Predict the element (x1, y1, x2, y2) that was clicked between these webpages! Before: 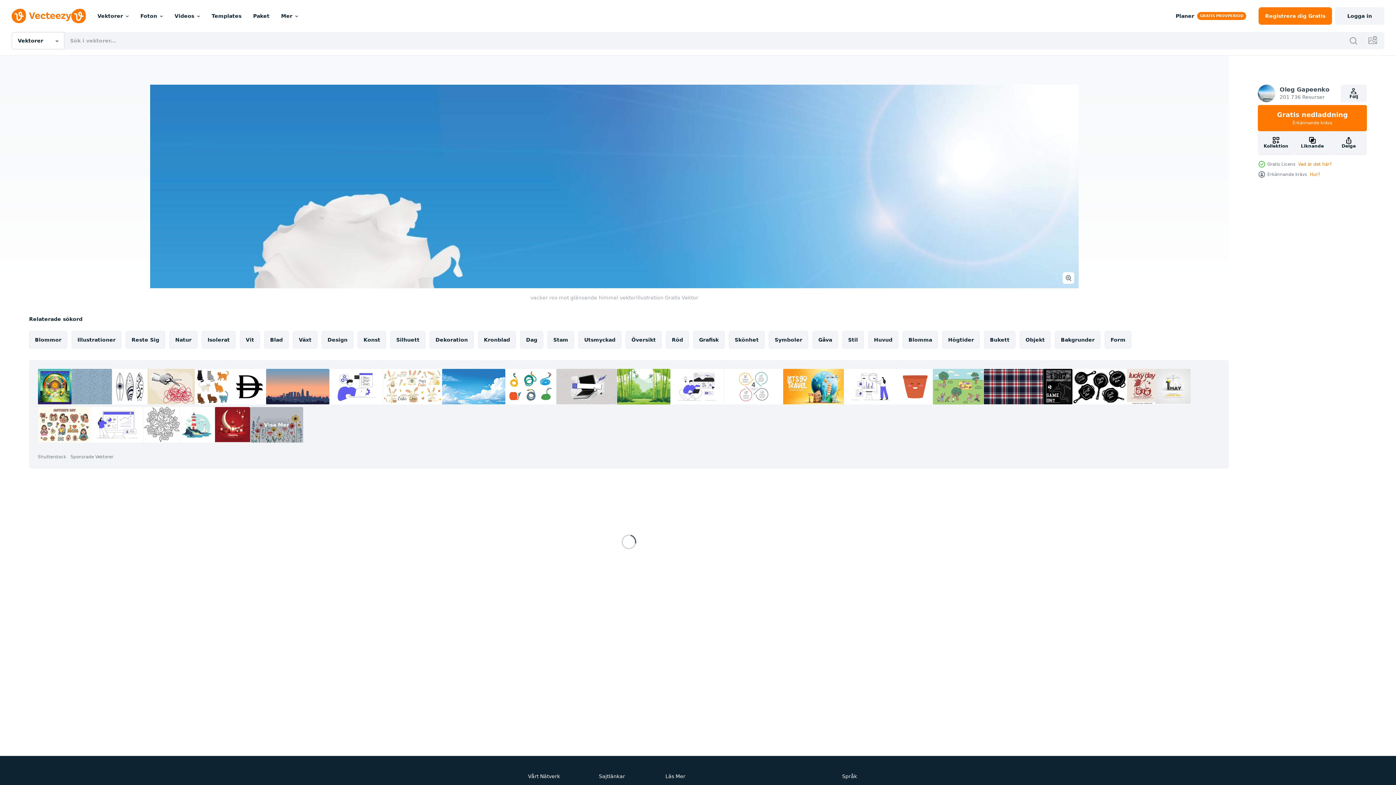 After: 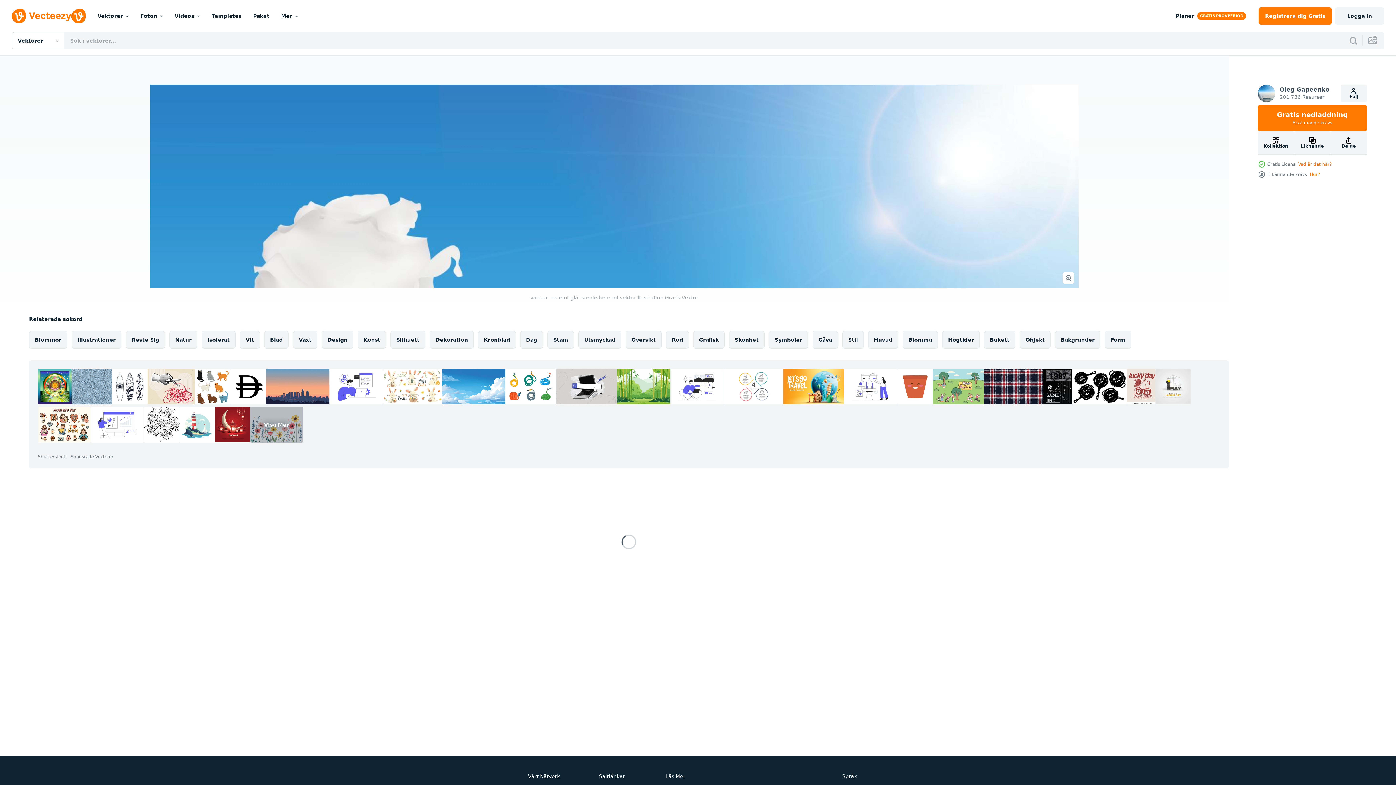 Action: bbox: (1043, 369, 1072, 404)